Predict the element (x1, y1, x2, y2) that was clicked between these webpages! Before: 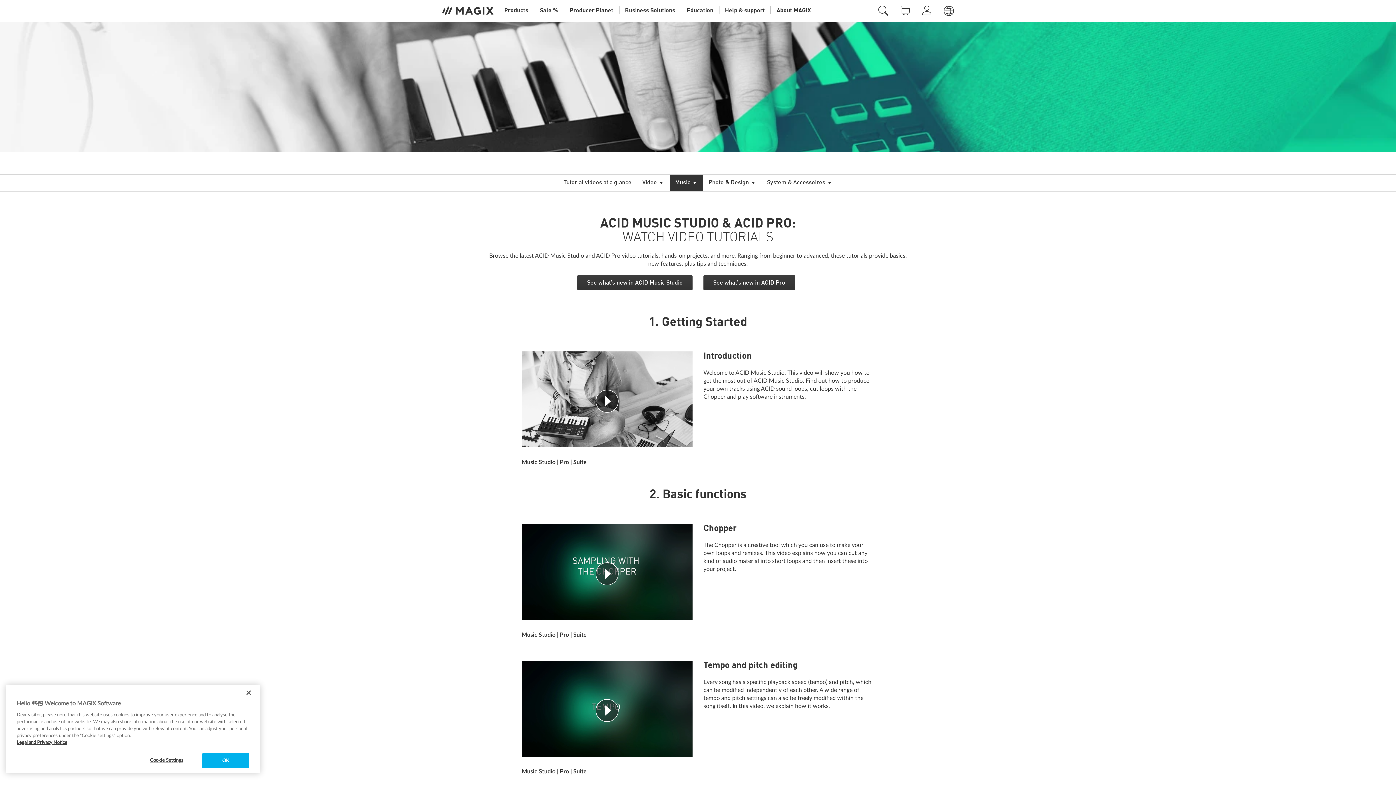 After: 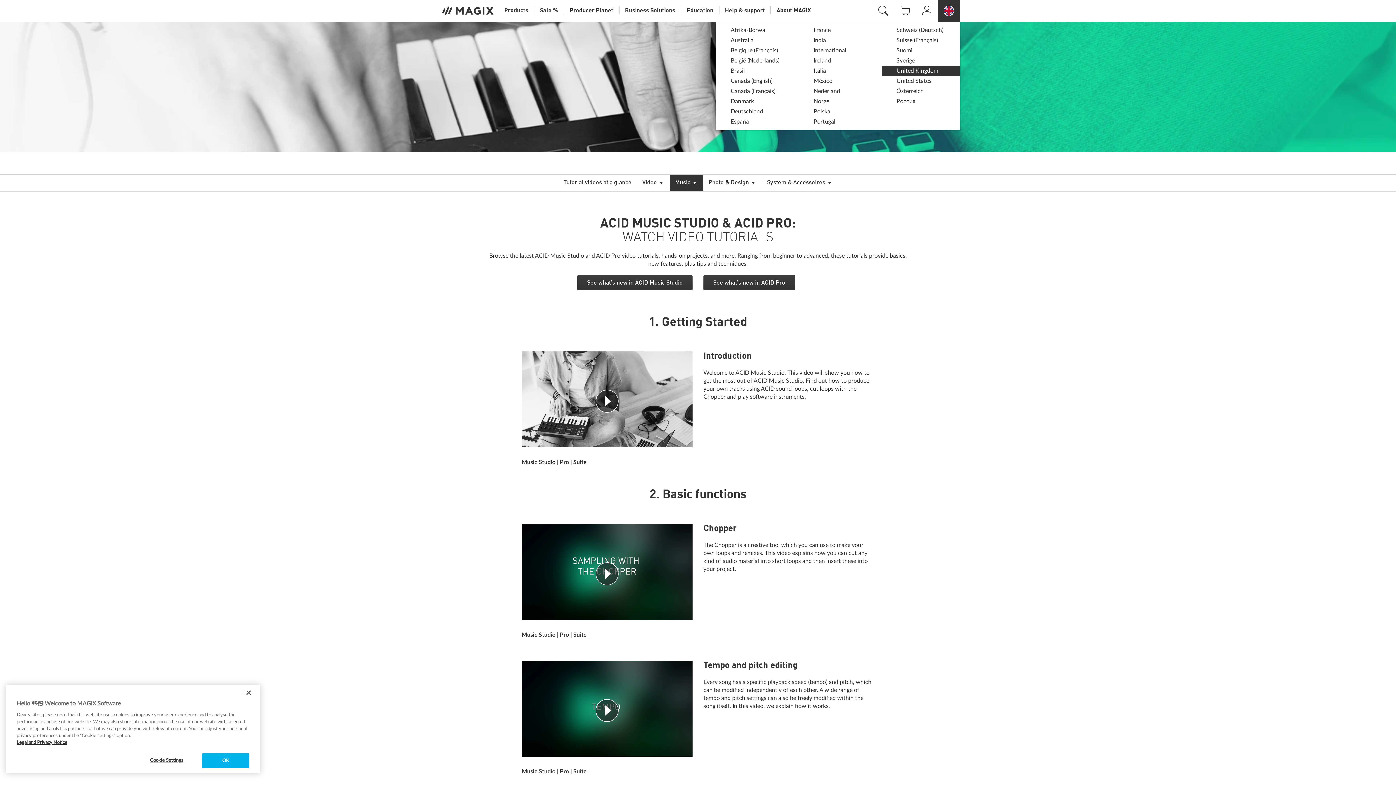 Action: bbox: (938, 0, 960, 21)